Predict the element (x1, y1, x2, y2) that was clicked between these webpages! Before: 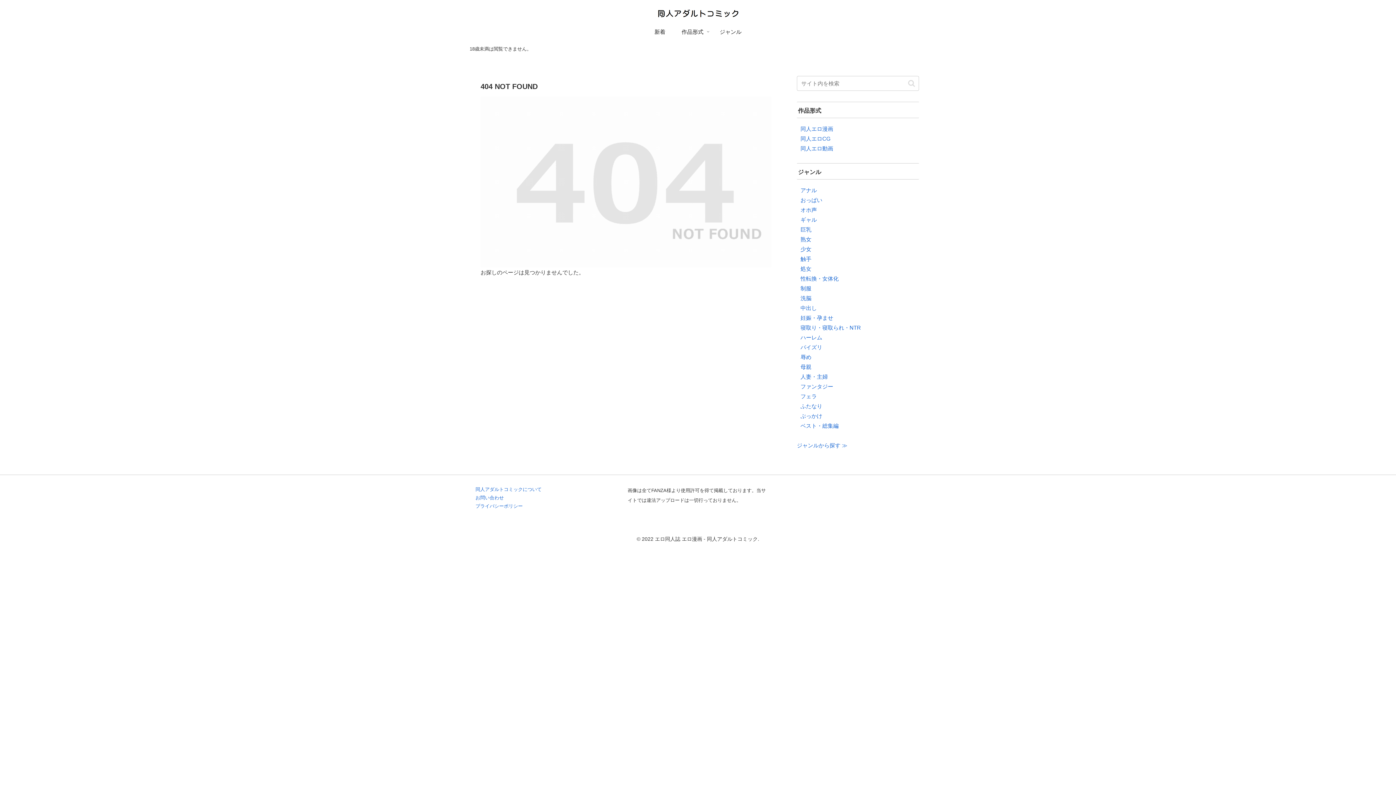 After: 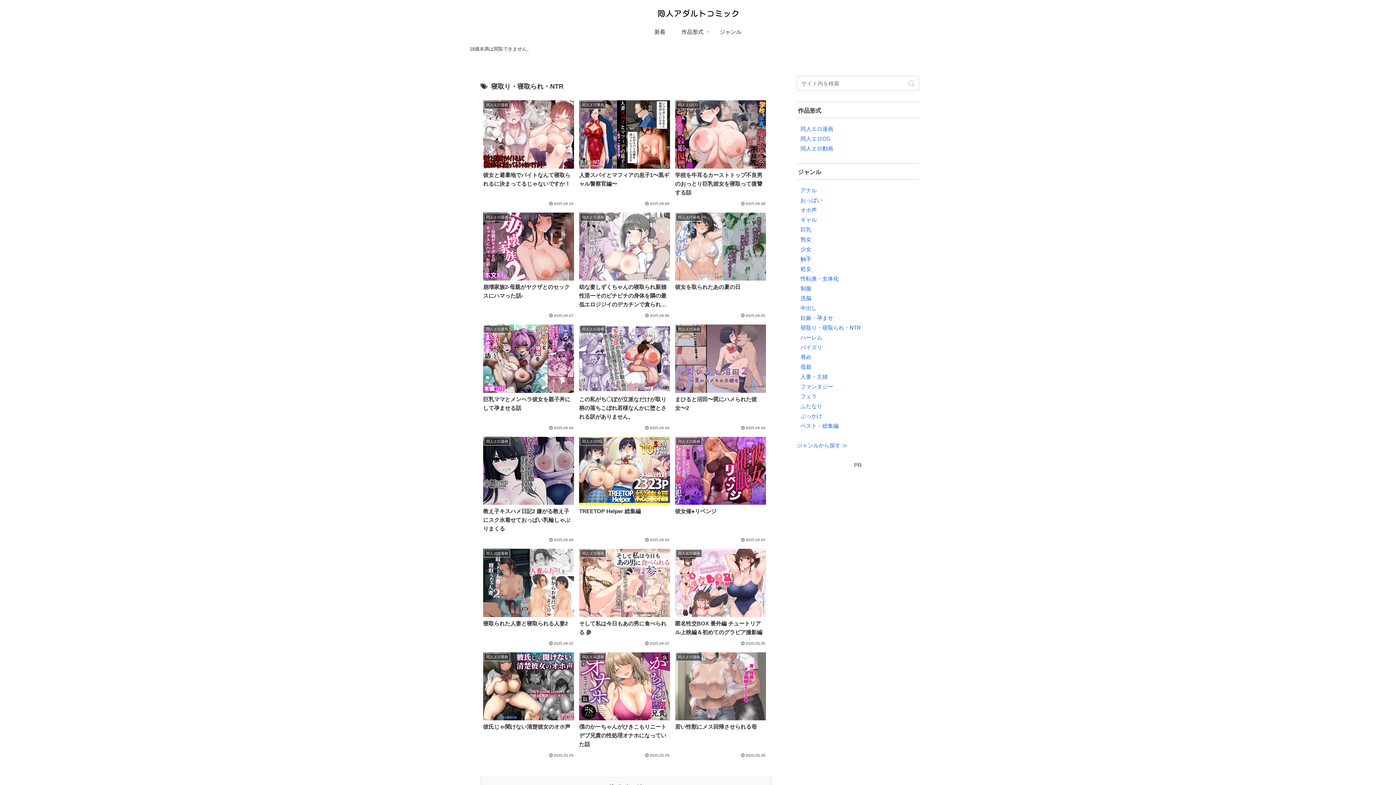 Action: label: 寝取り・寝取られ・NTR bbox: (800, 324, 861, 330)